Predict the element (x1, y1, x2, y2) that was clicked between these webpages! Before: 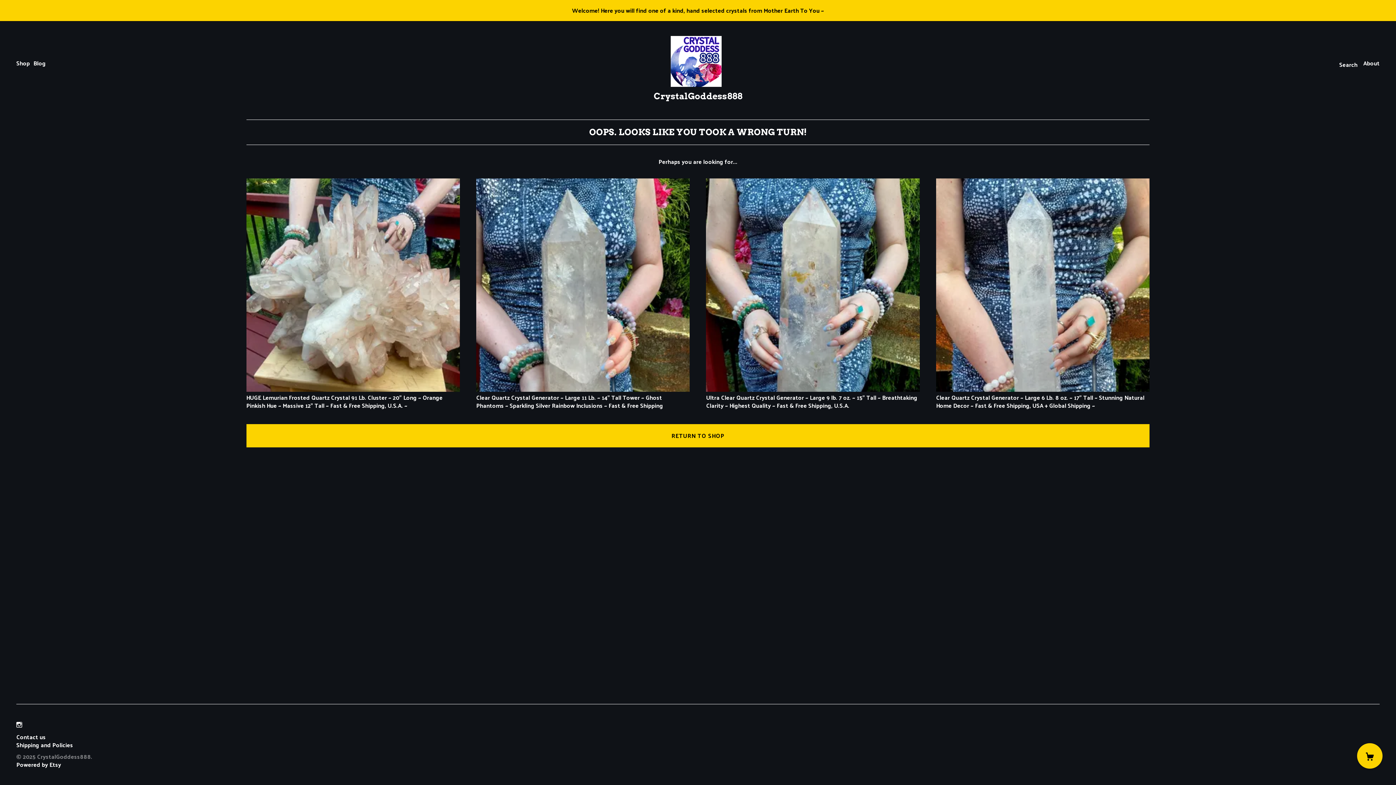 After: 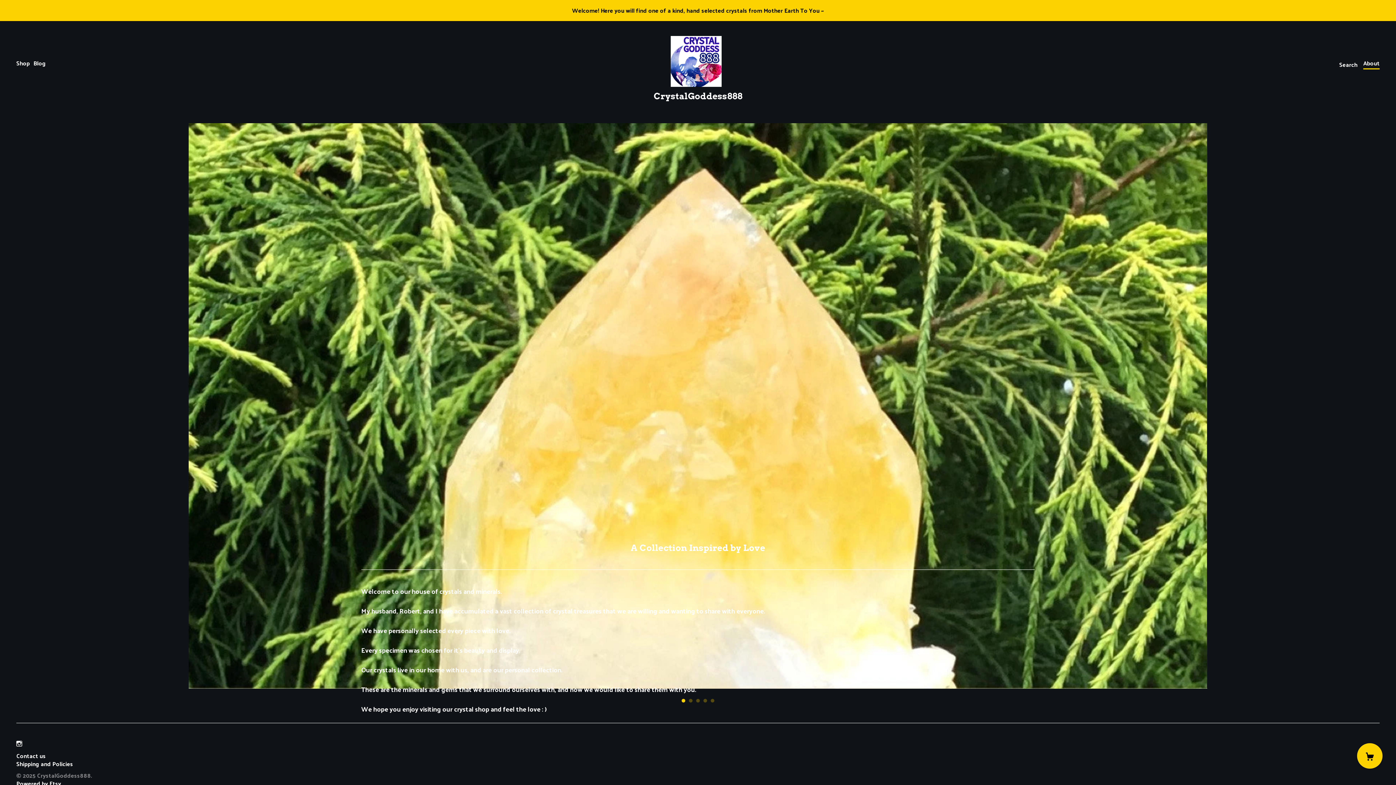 Action: label: About bbox: (1363, 57, 1380, 68)